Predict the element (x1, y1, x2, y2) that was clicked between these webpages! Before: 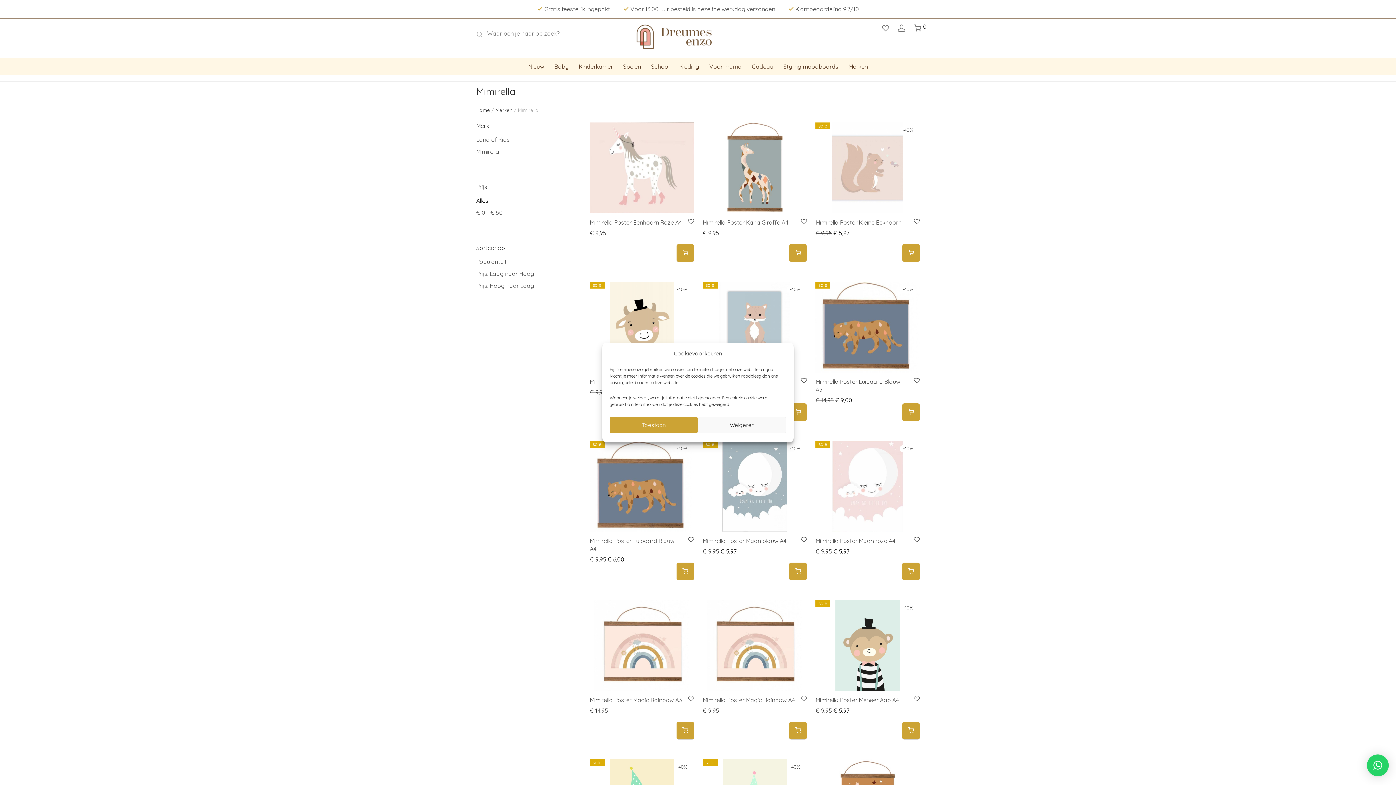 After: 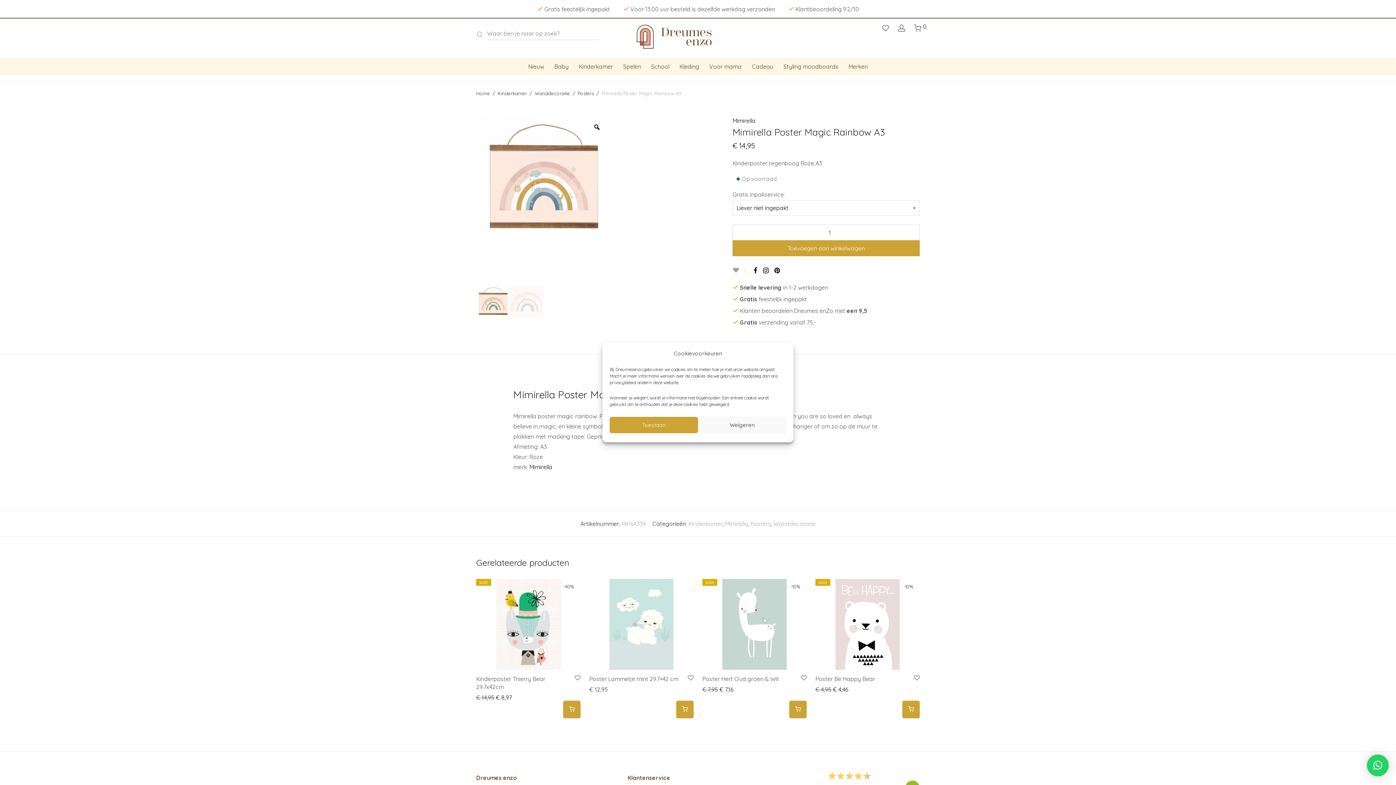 Action: bbox: (590, 600, 694, 691)